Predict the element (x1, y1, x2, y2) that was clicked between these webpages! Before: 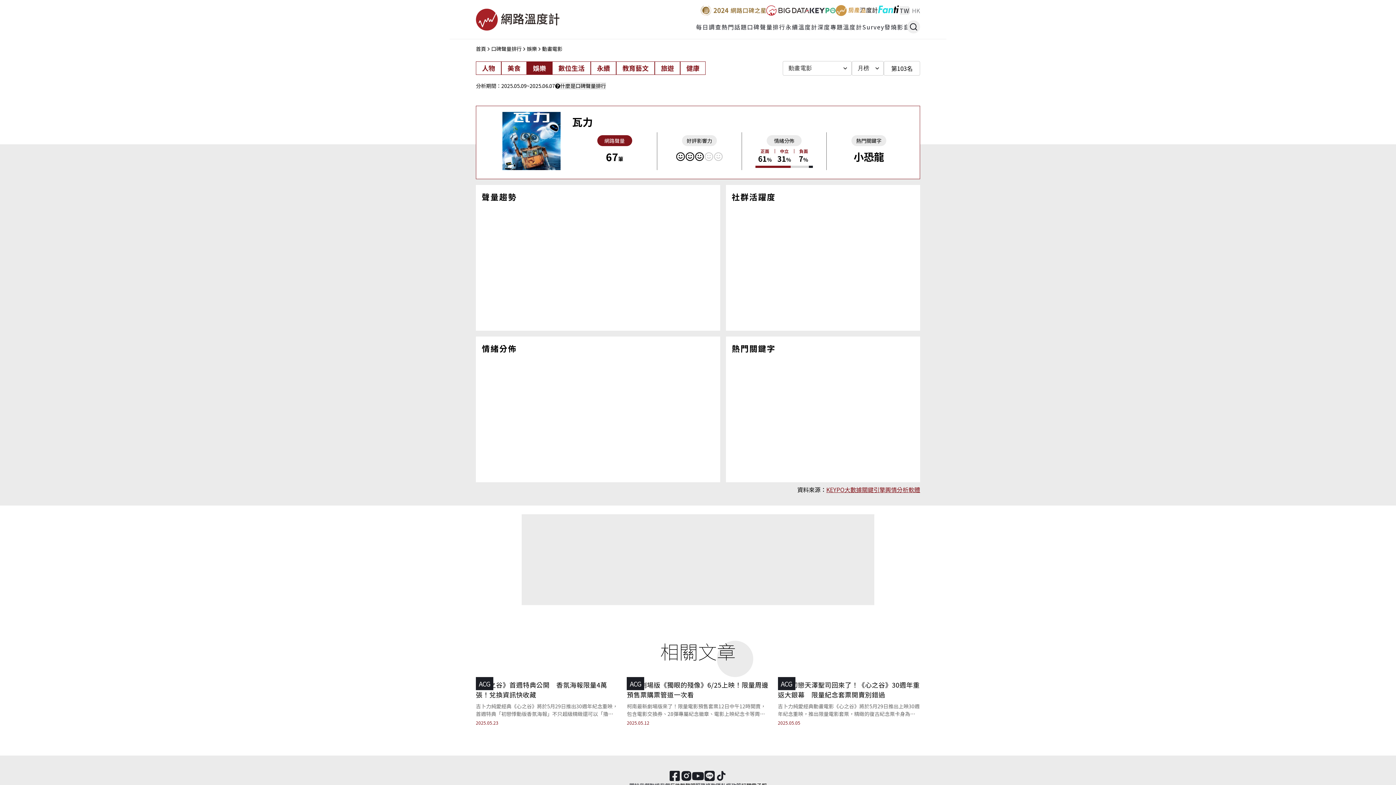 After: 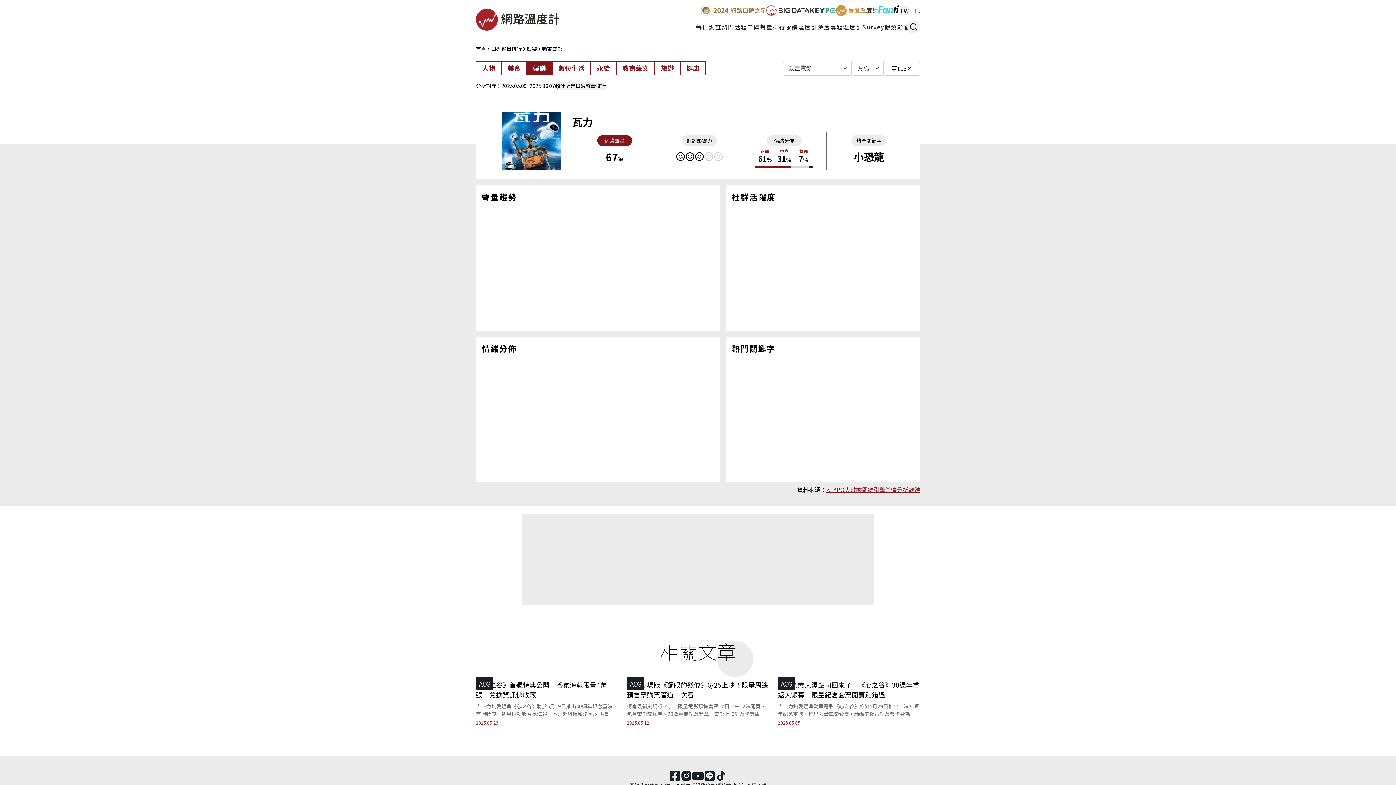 Action: bbox: (704, 770, 715, 782)